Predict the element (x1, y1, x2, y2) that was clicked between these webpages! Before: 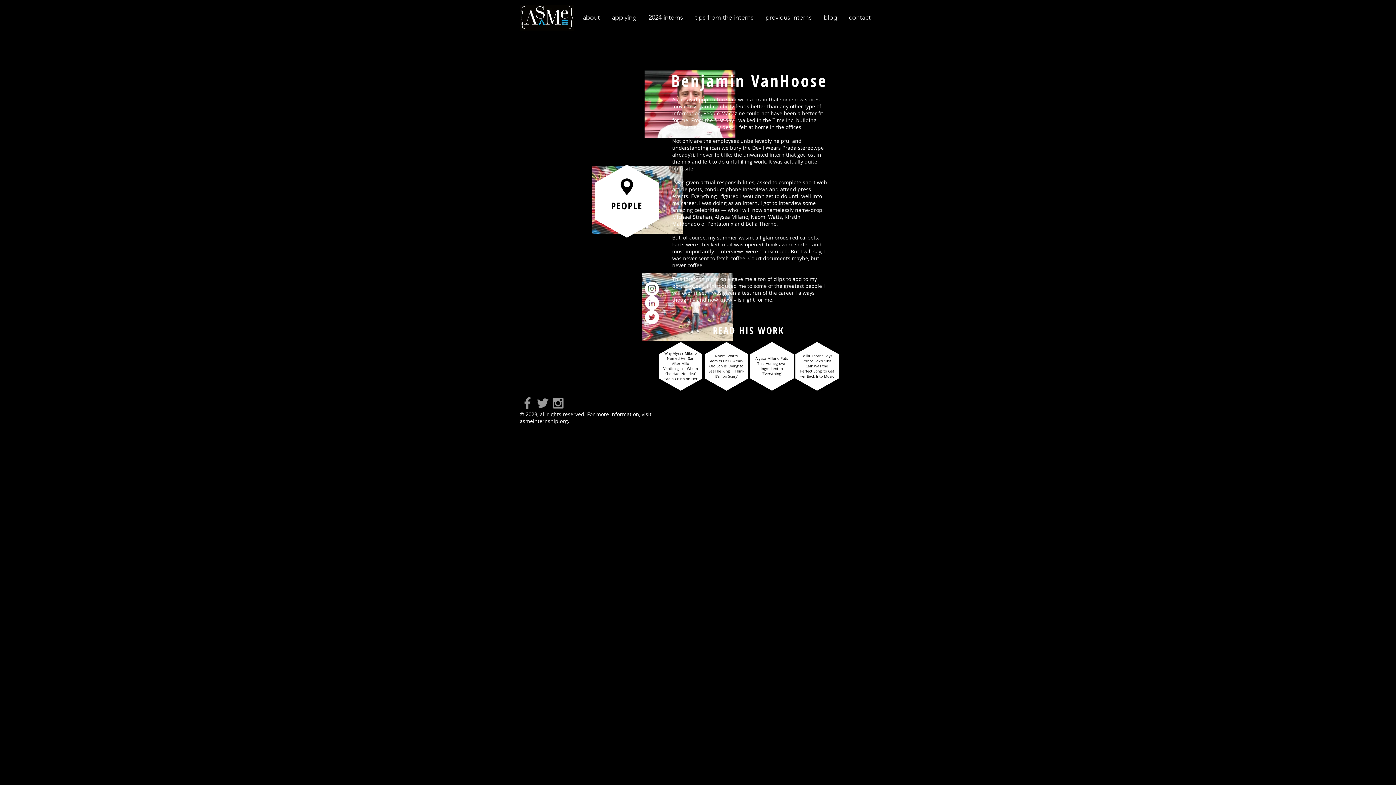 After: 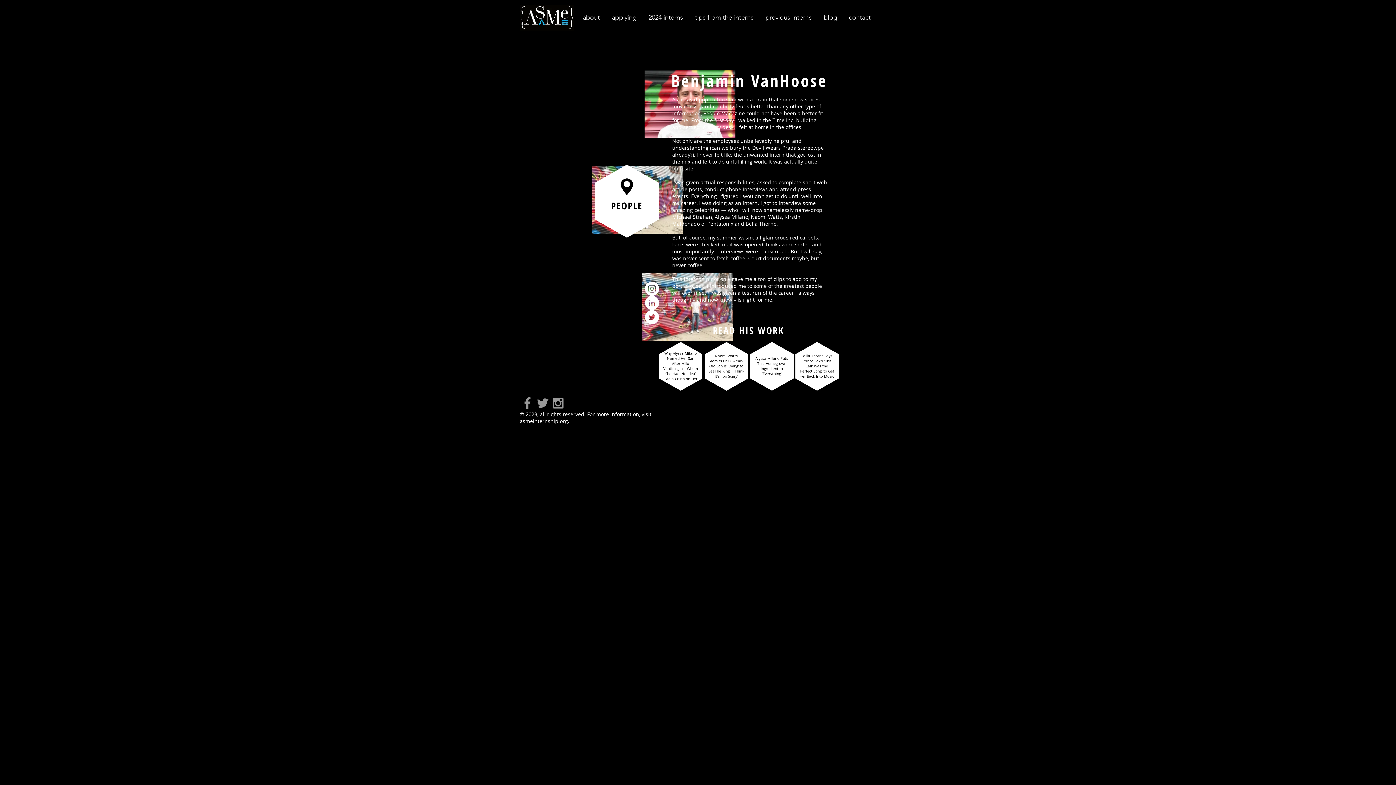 Action: label: Alyssa Milano Puts This Homegrown Ingredient In ‘Everything’ bbox: (755, 356, 788, 376)